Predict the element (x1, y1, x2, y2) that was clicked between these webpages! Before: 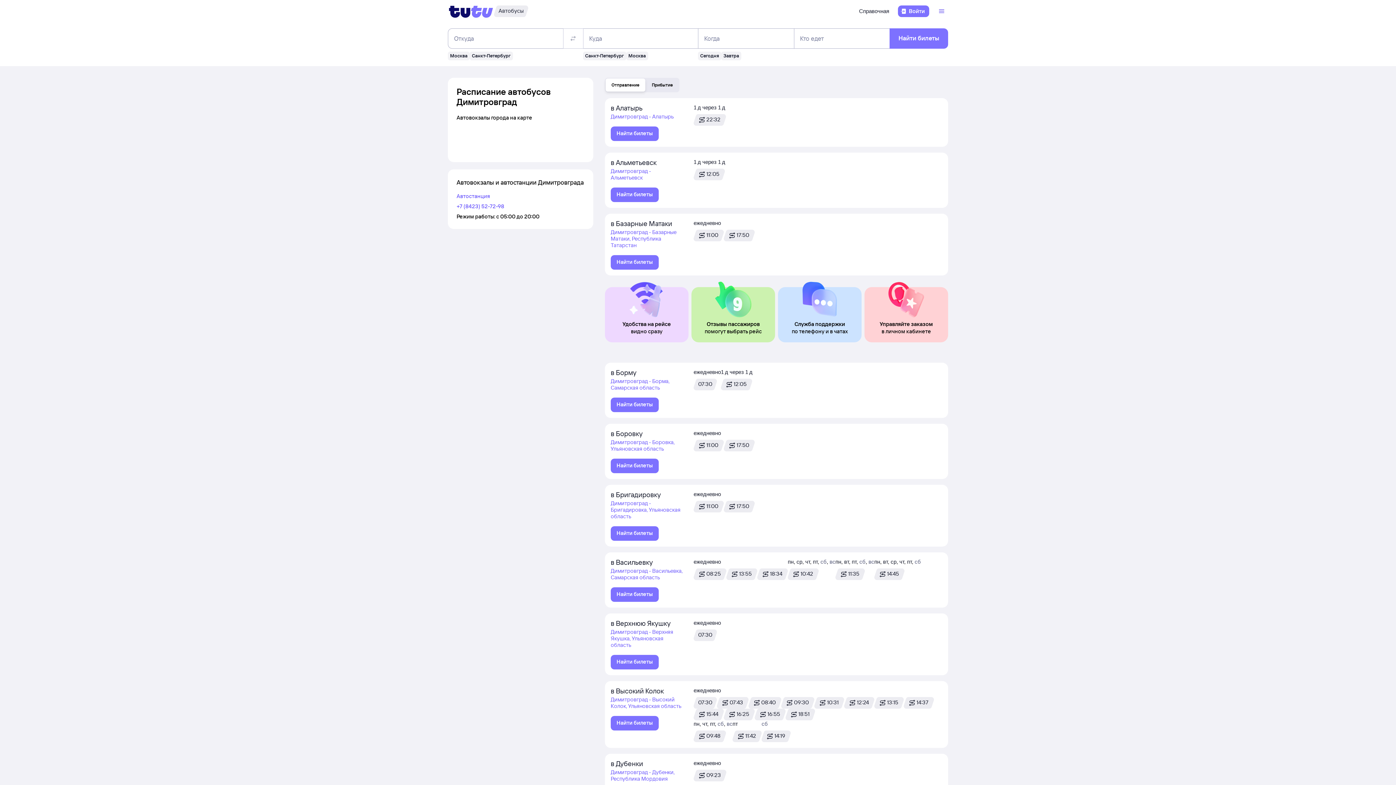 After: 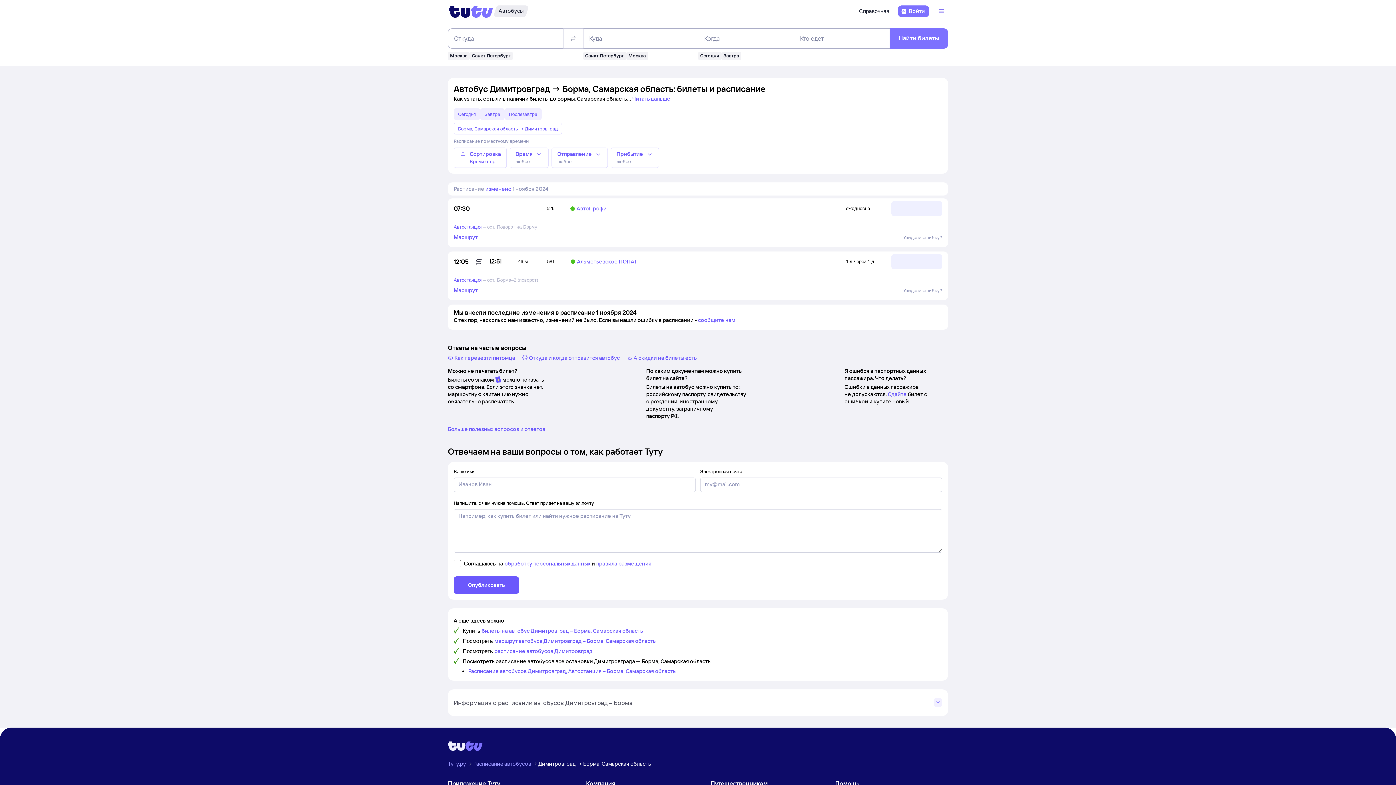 Action: label: Димитровград - Борма, Самарская область bbox: (610, 377, 669, 391)